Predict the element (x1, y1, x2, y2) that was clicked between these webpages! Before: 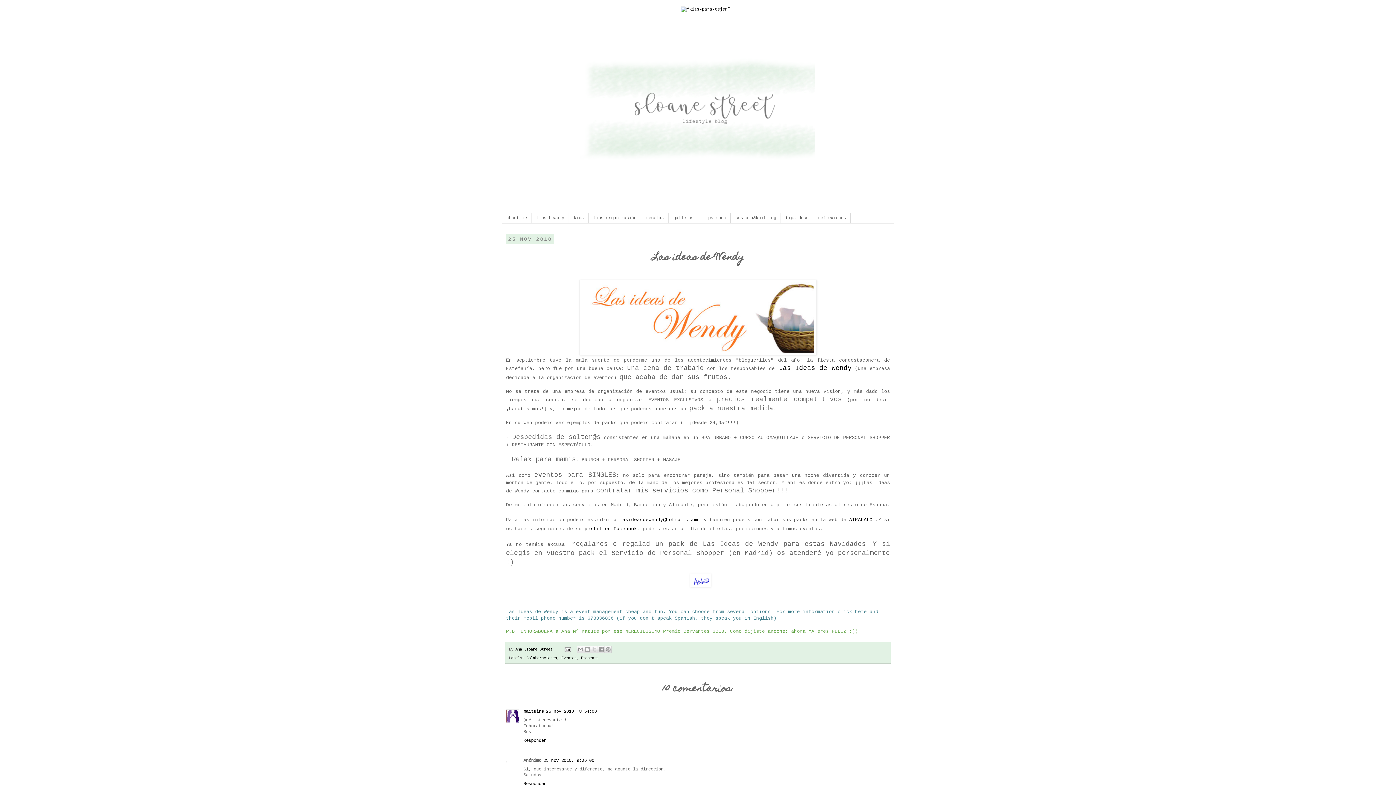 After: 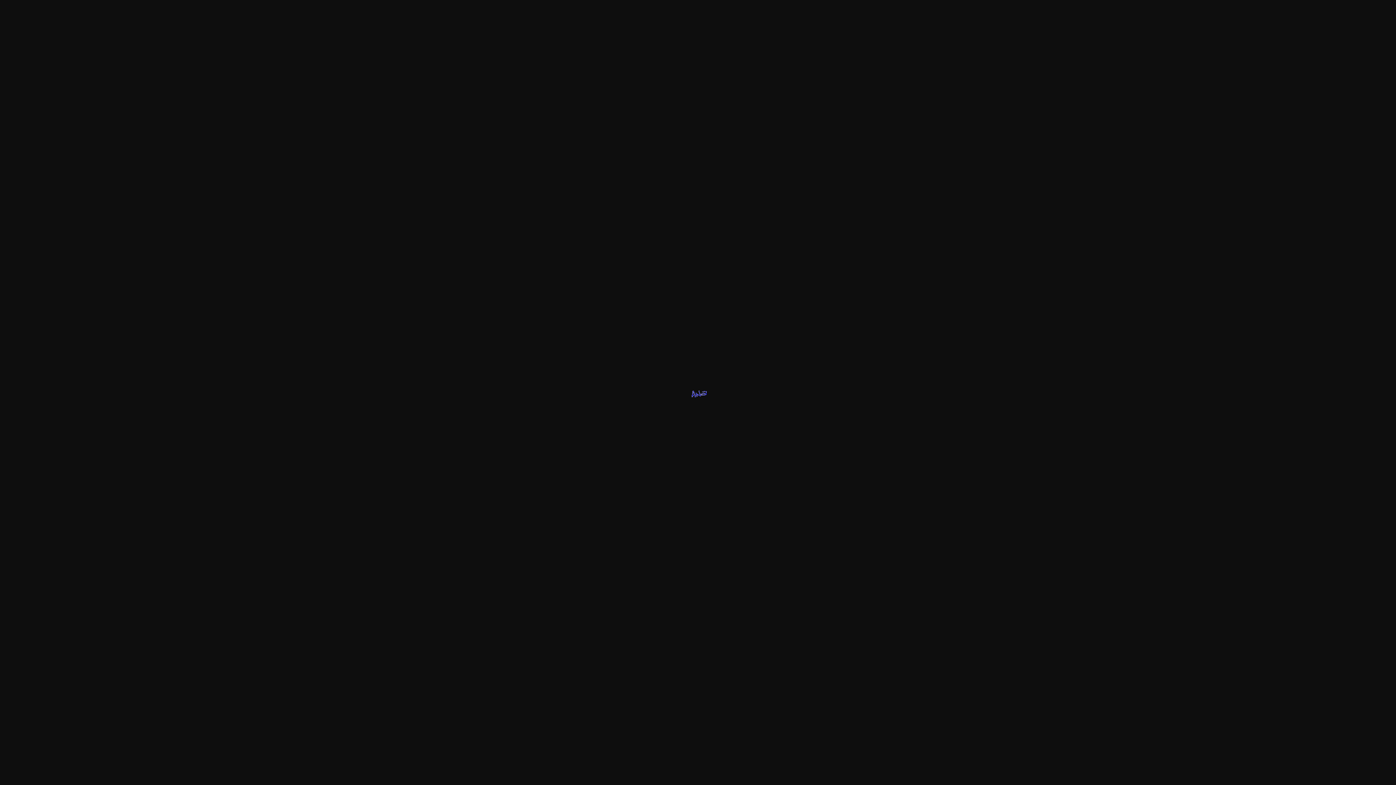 Action: bbox: (690, 583, 710, 588)